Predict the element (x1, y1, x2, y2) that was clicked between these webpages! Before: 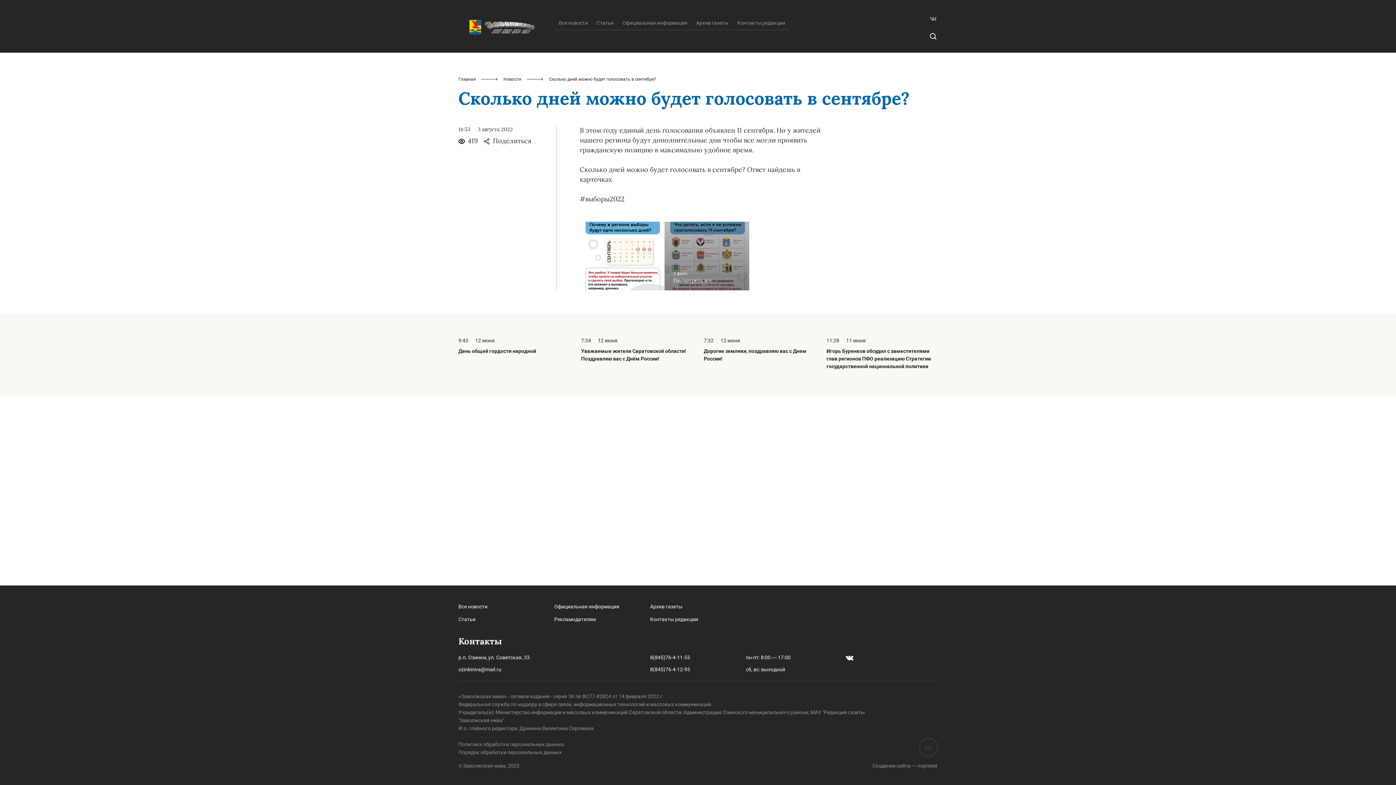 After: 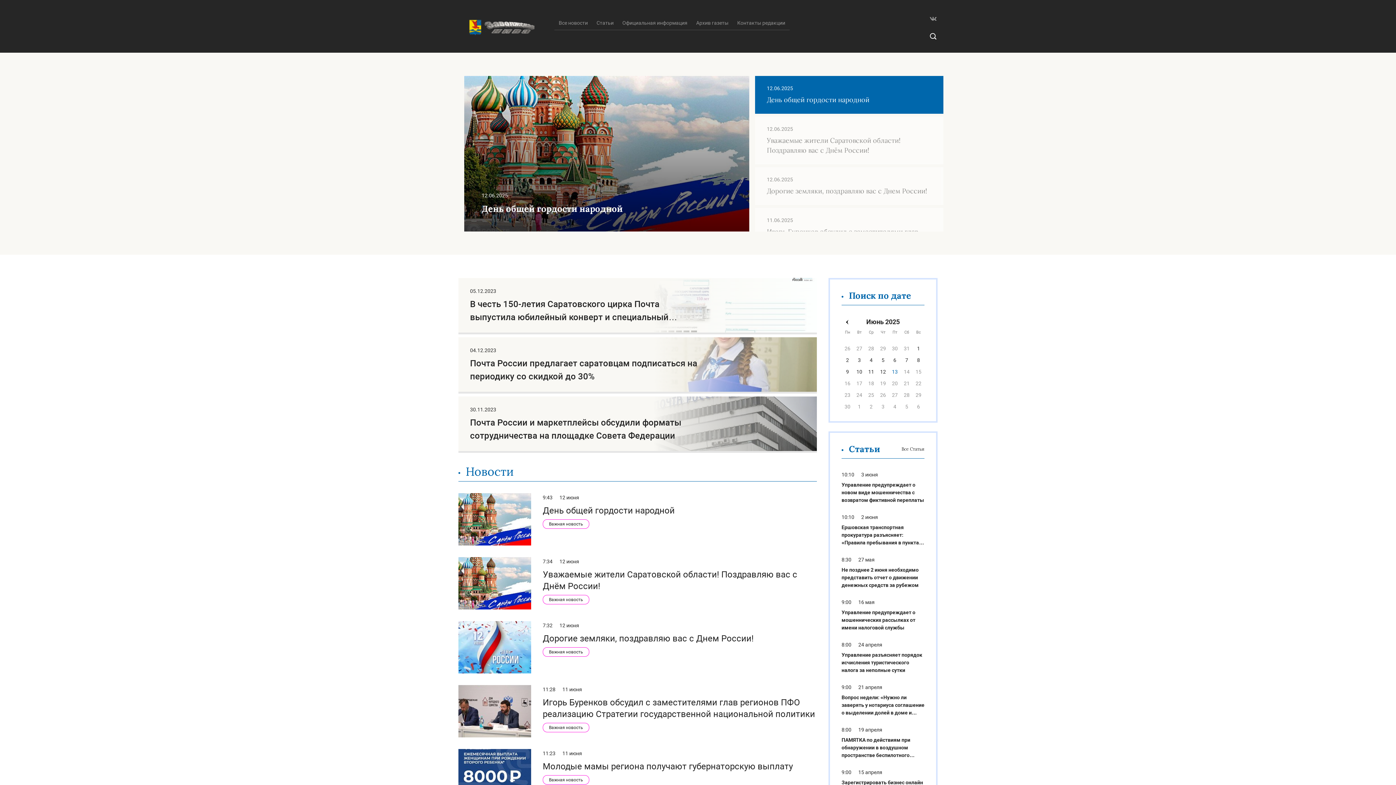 Action: bbox: (458, 76, 476, 81) label: Главная